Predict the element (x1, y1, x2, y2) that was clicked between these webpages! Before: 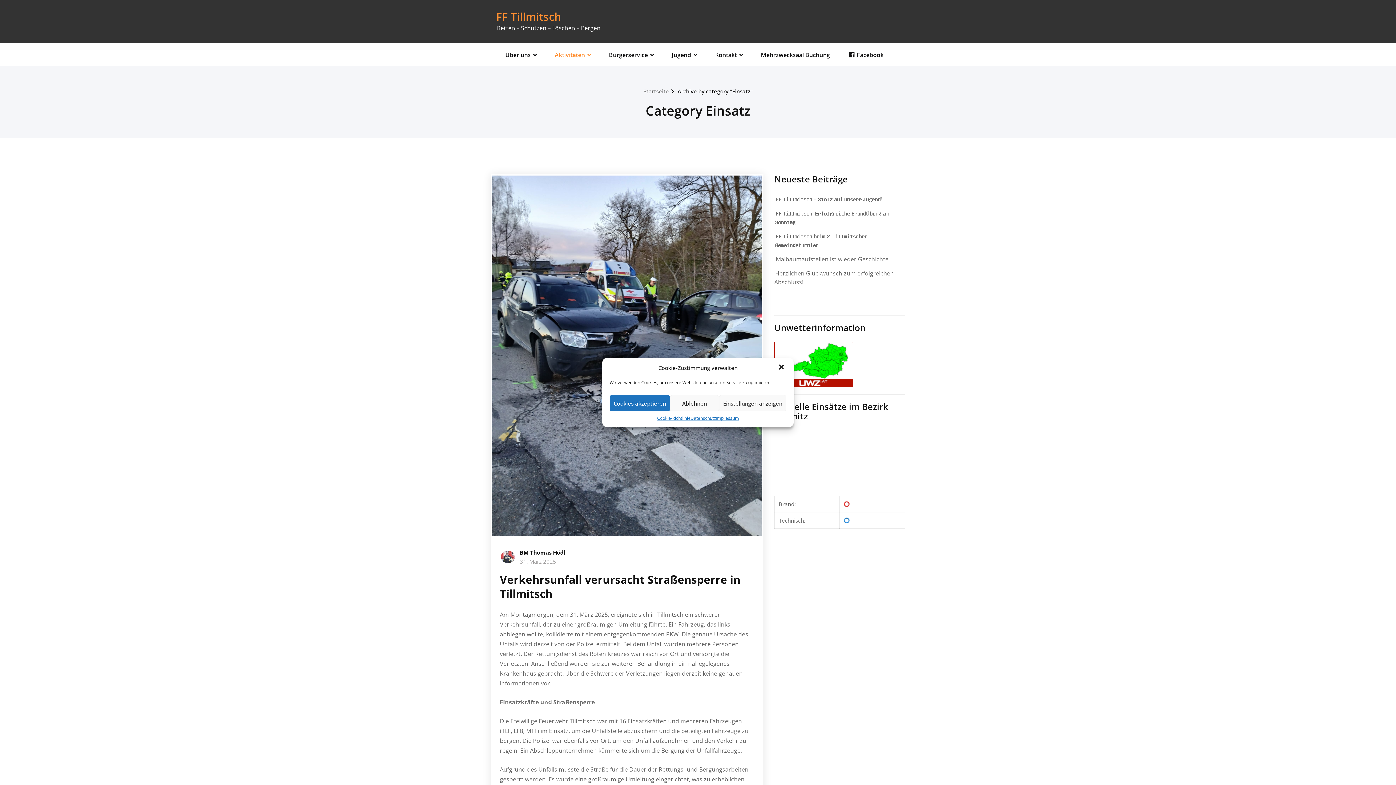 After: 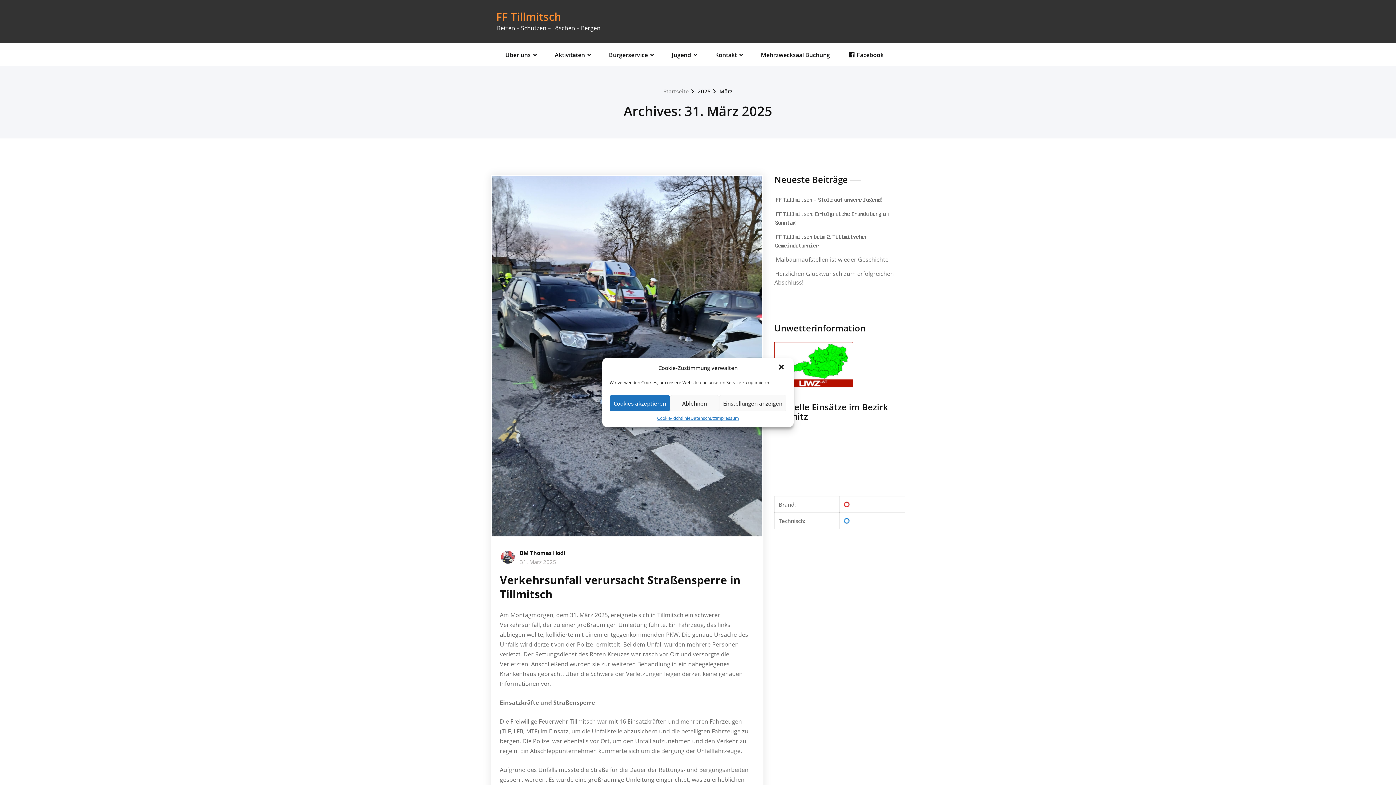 Action: label: 31. März 2025 bbox: (520, 558, 556, 565)